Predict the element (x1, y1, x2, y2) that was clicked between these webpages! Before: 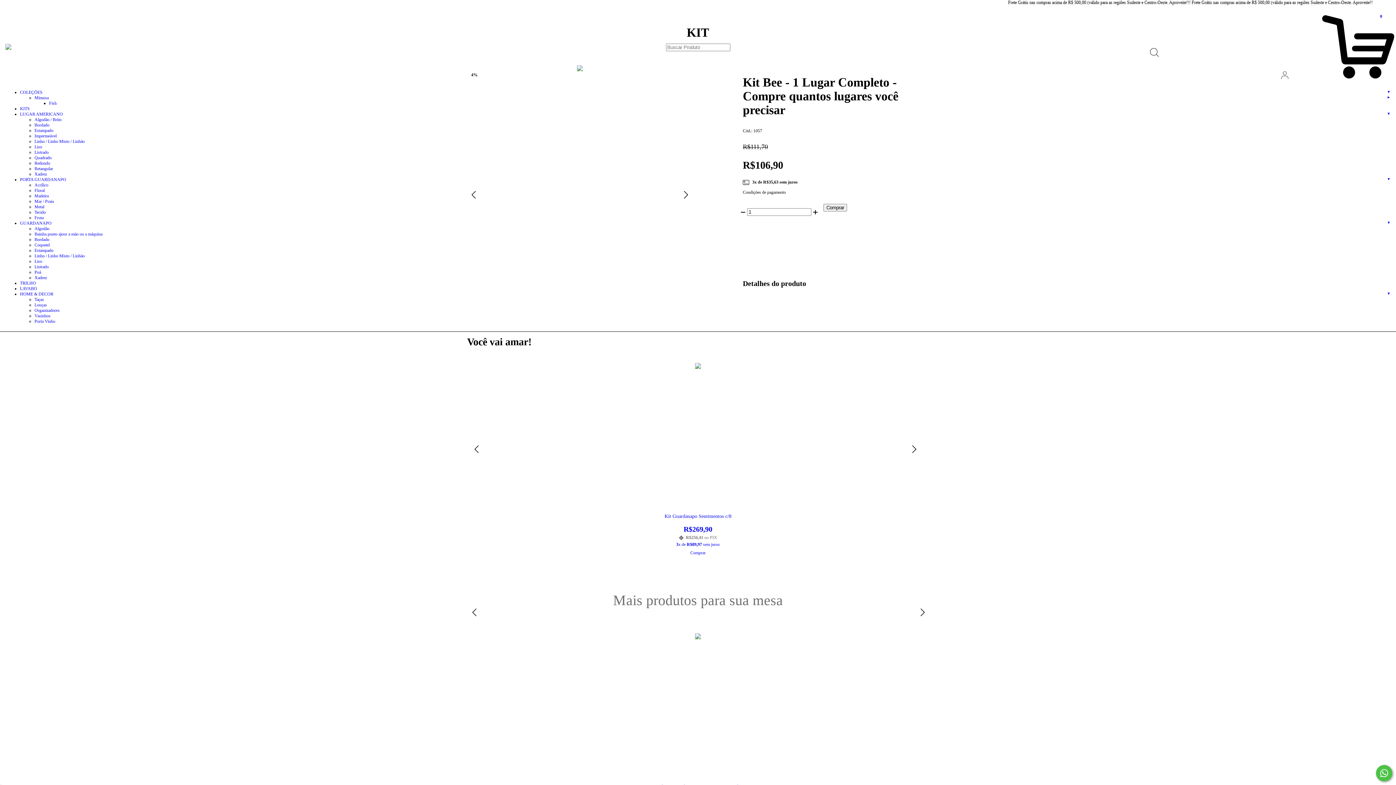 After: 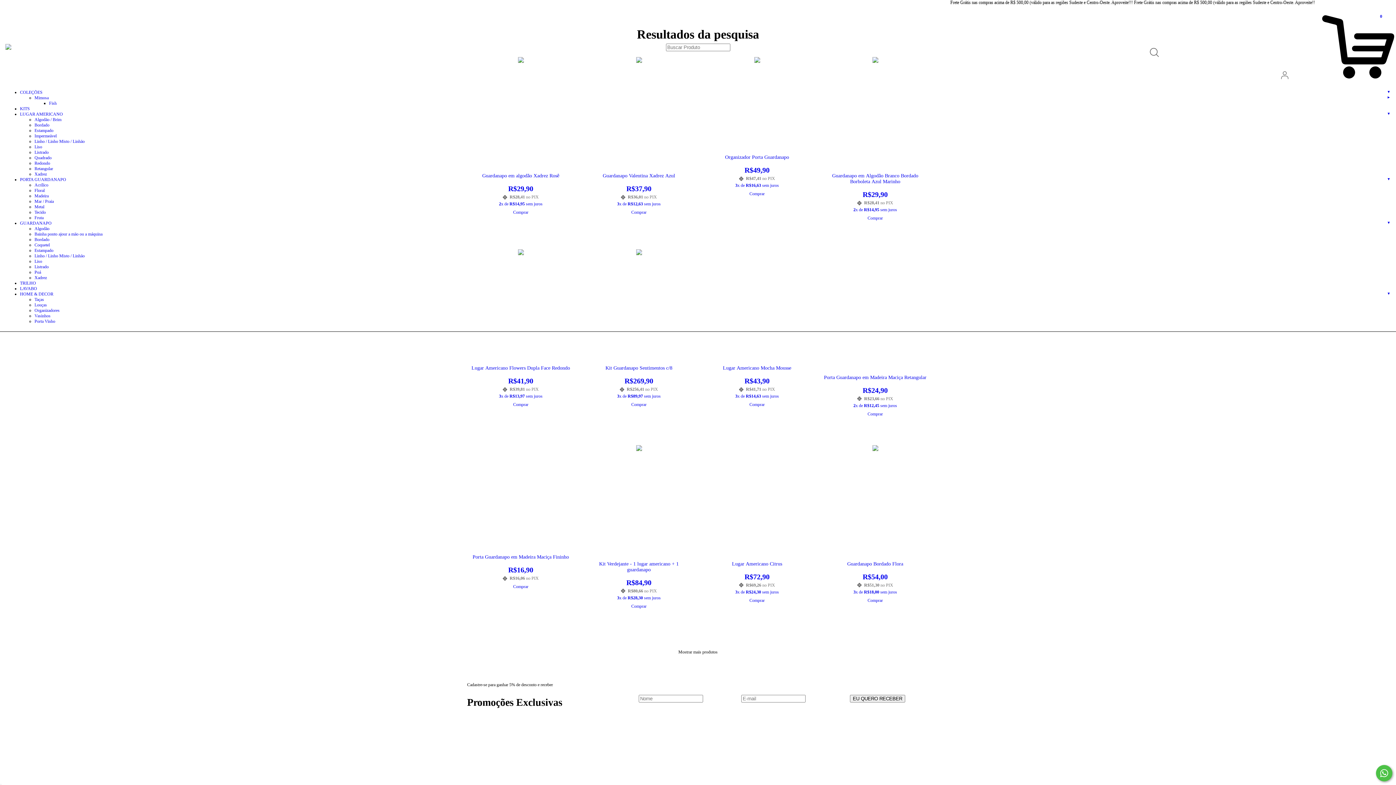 Action: label: Buscar bbox: (1146, 44, 1162, 61)